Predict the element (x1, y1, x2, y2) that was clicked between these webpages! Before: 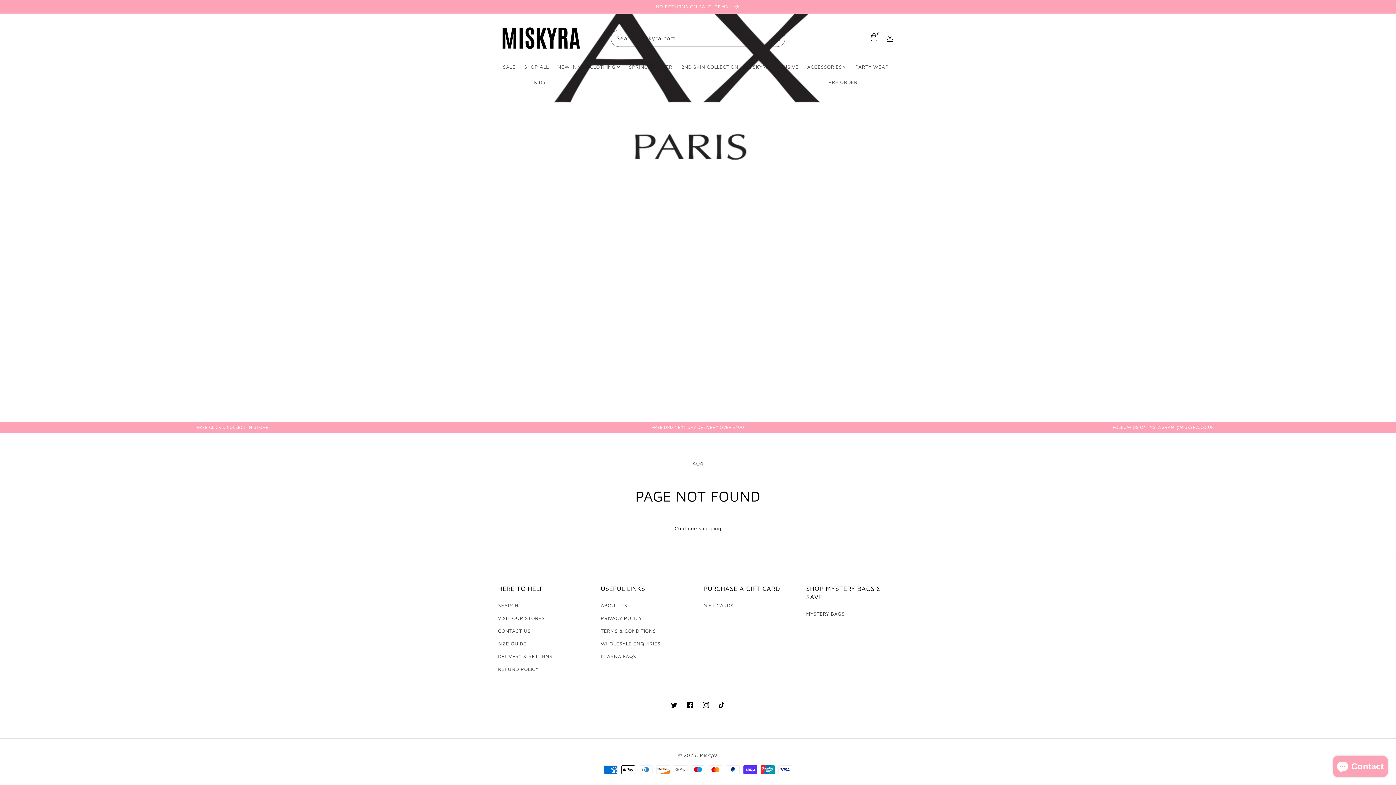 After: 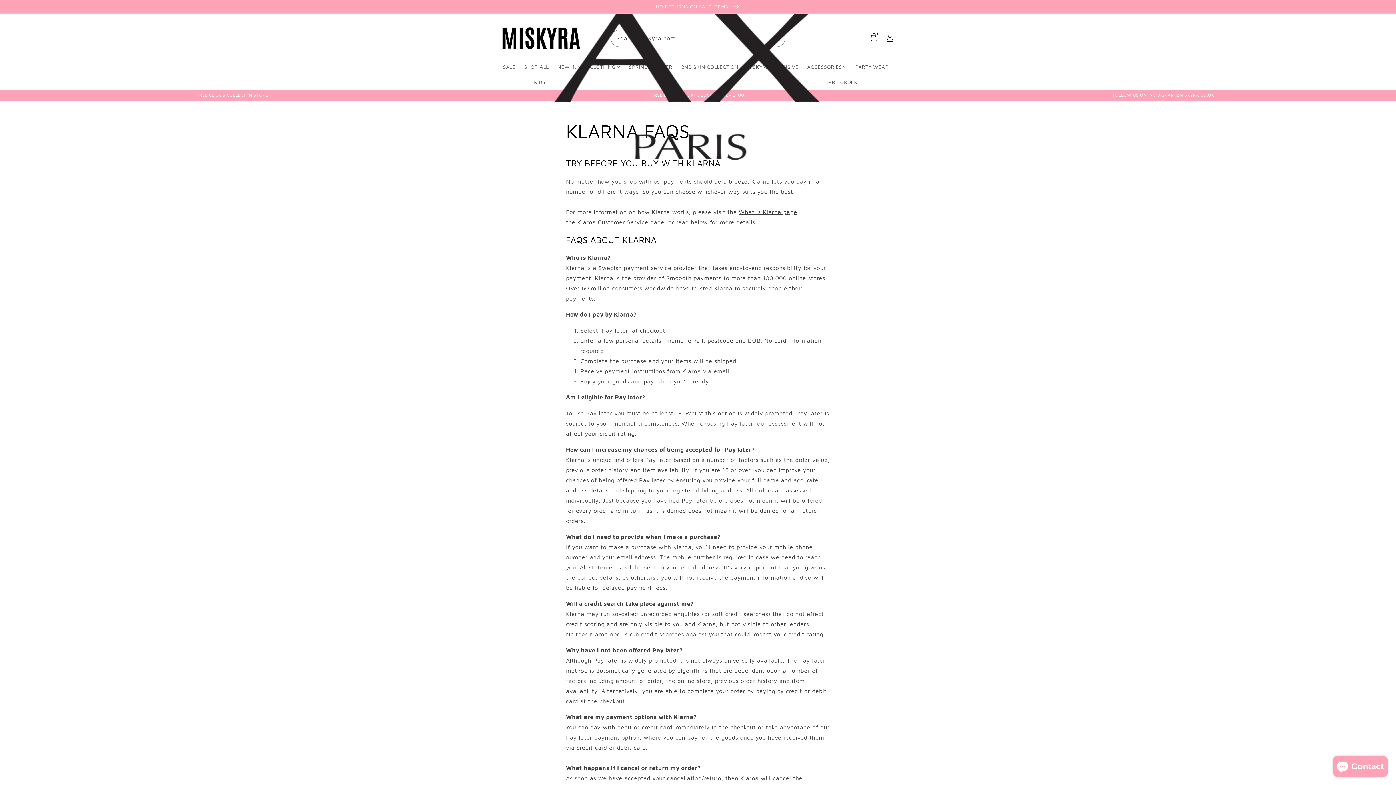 Action: label: KLARNA FAQS bbox: (600, 650, 636, 662)